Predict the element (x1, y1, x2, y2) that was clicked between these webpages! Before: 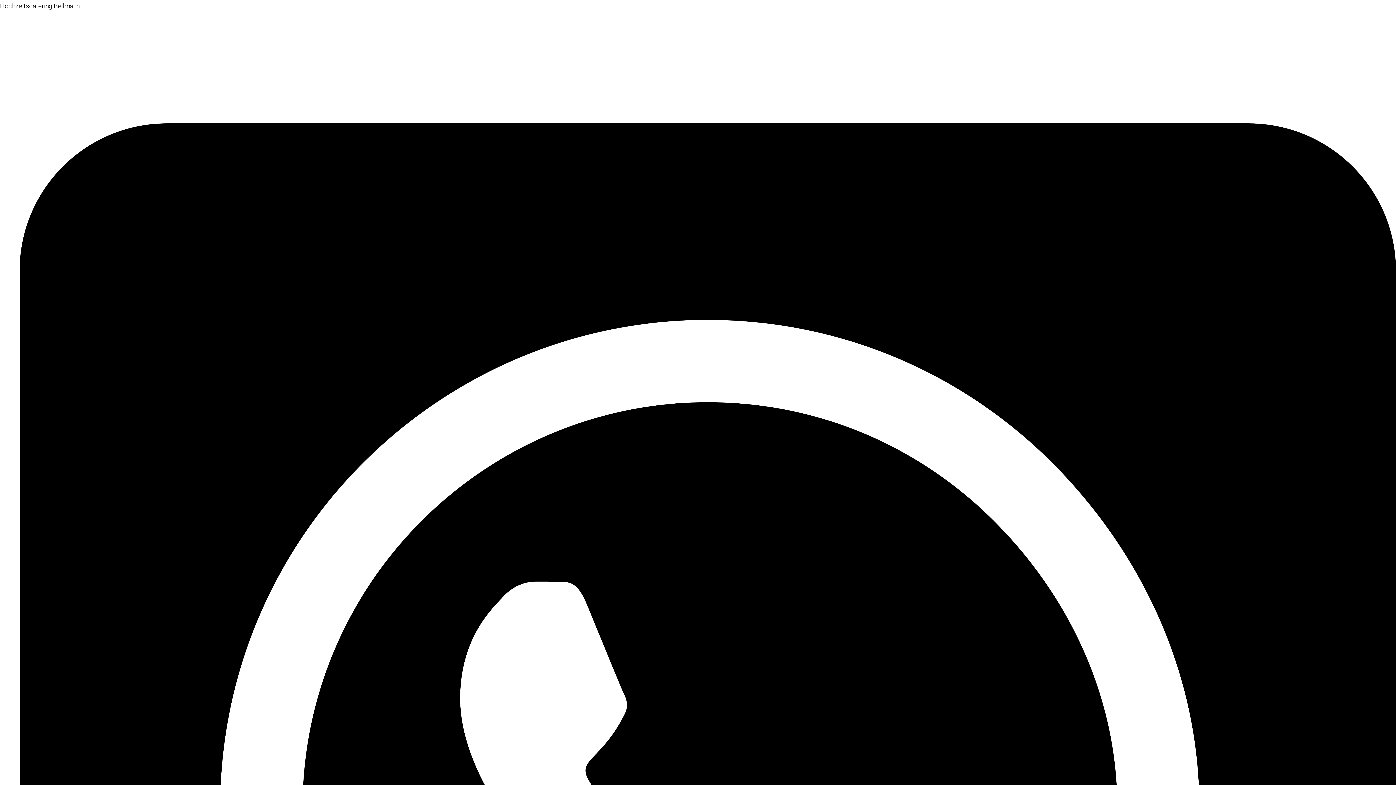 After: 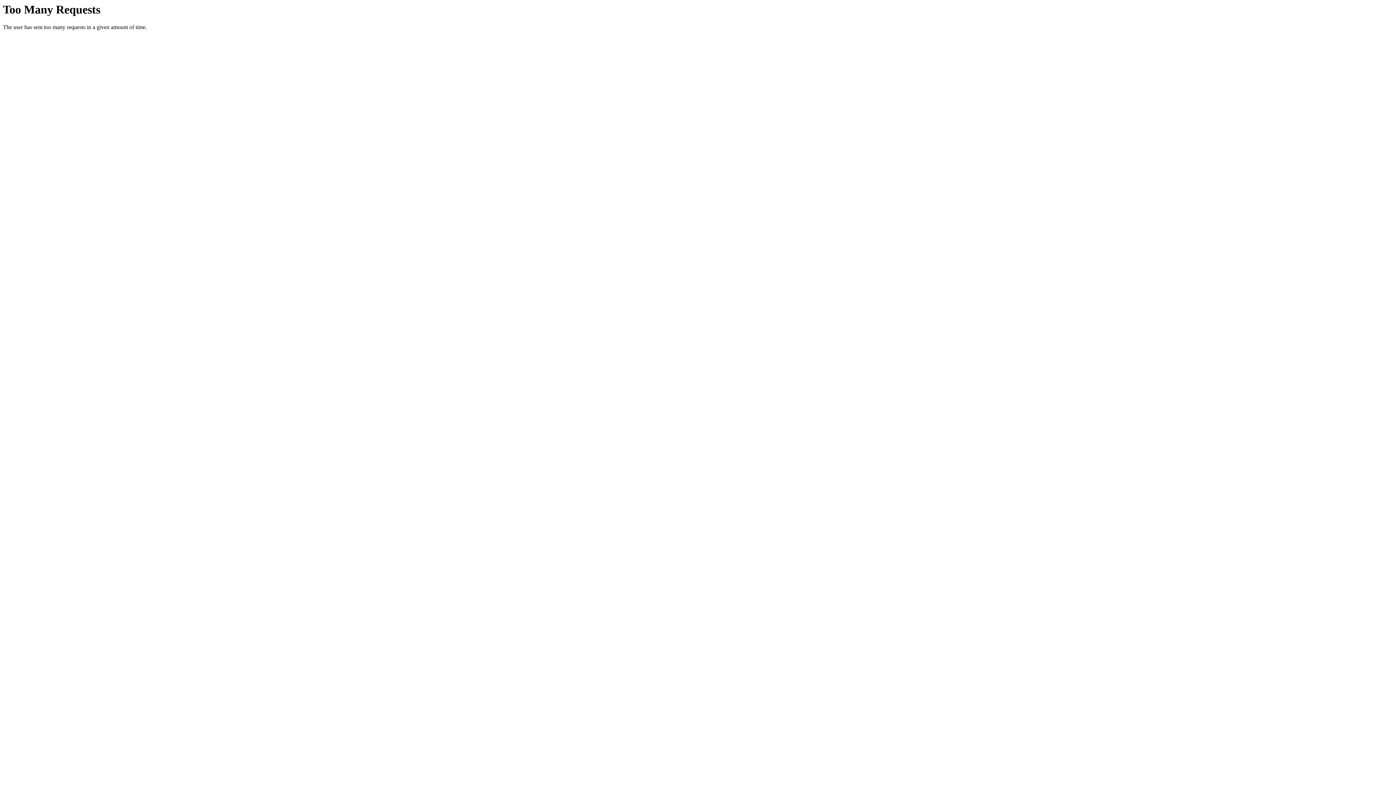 Action: bbox: (0, 2, 79, 9) label: Hochzeitscatering Bellmann